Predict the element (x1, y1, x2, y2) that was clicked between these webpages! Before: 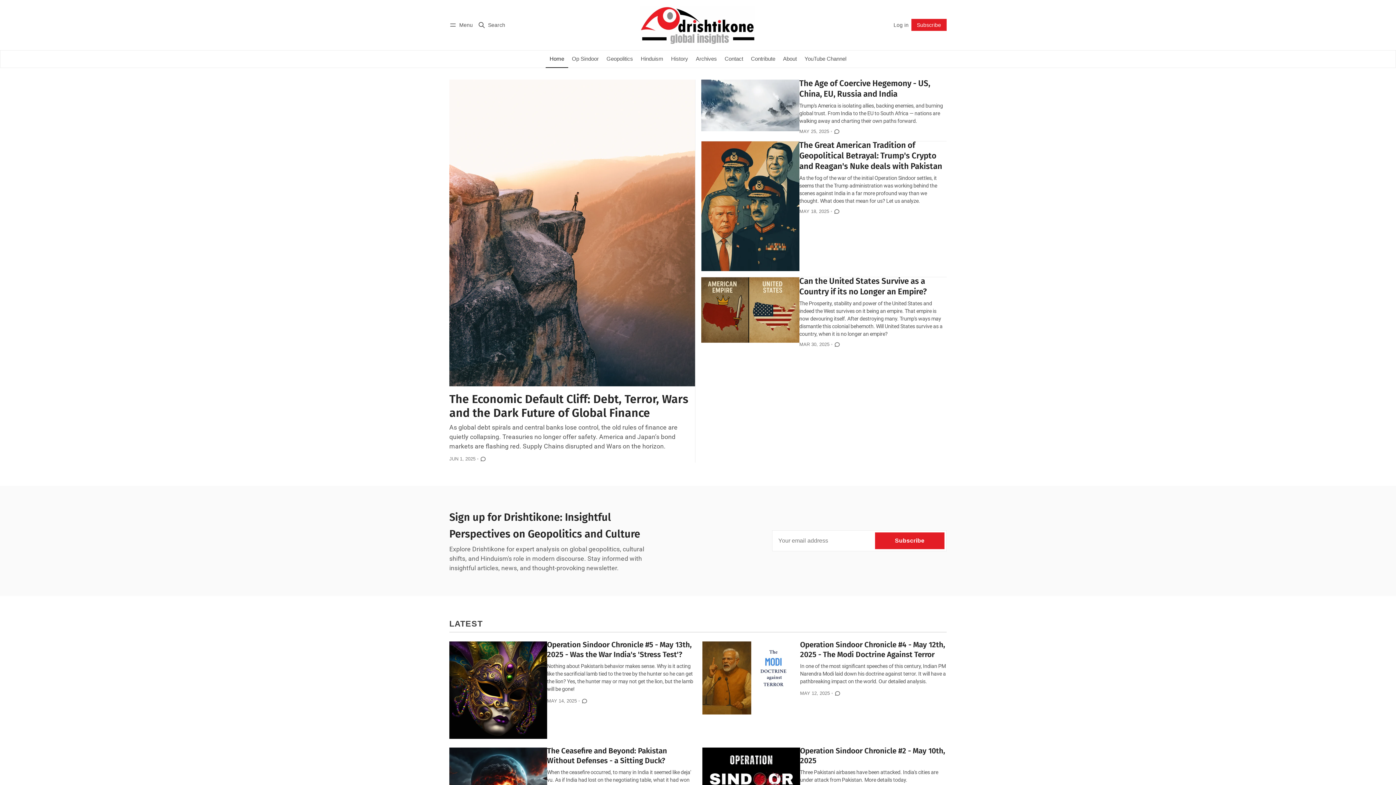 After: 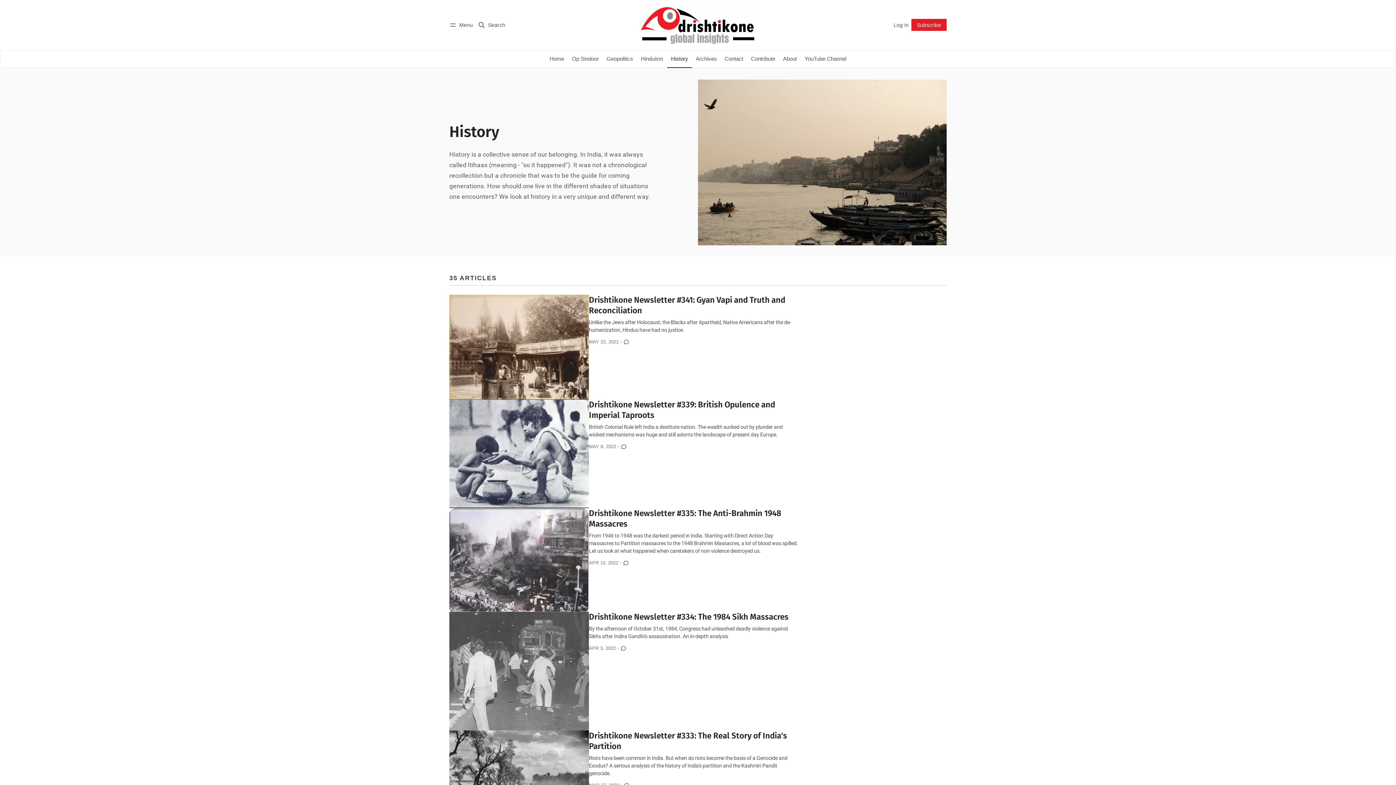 Action: label: History bbox: (667, 50, 692, 67)